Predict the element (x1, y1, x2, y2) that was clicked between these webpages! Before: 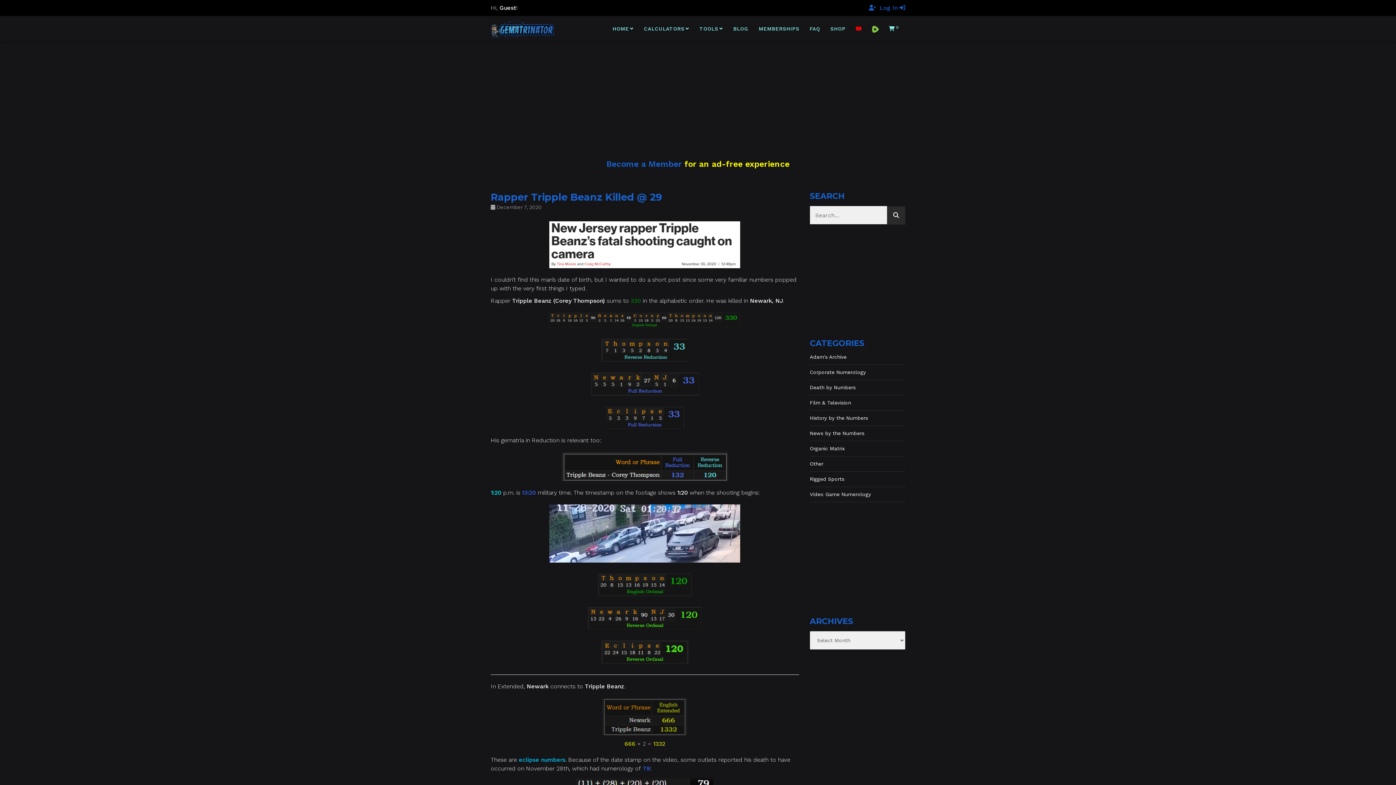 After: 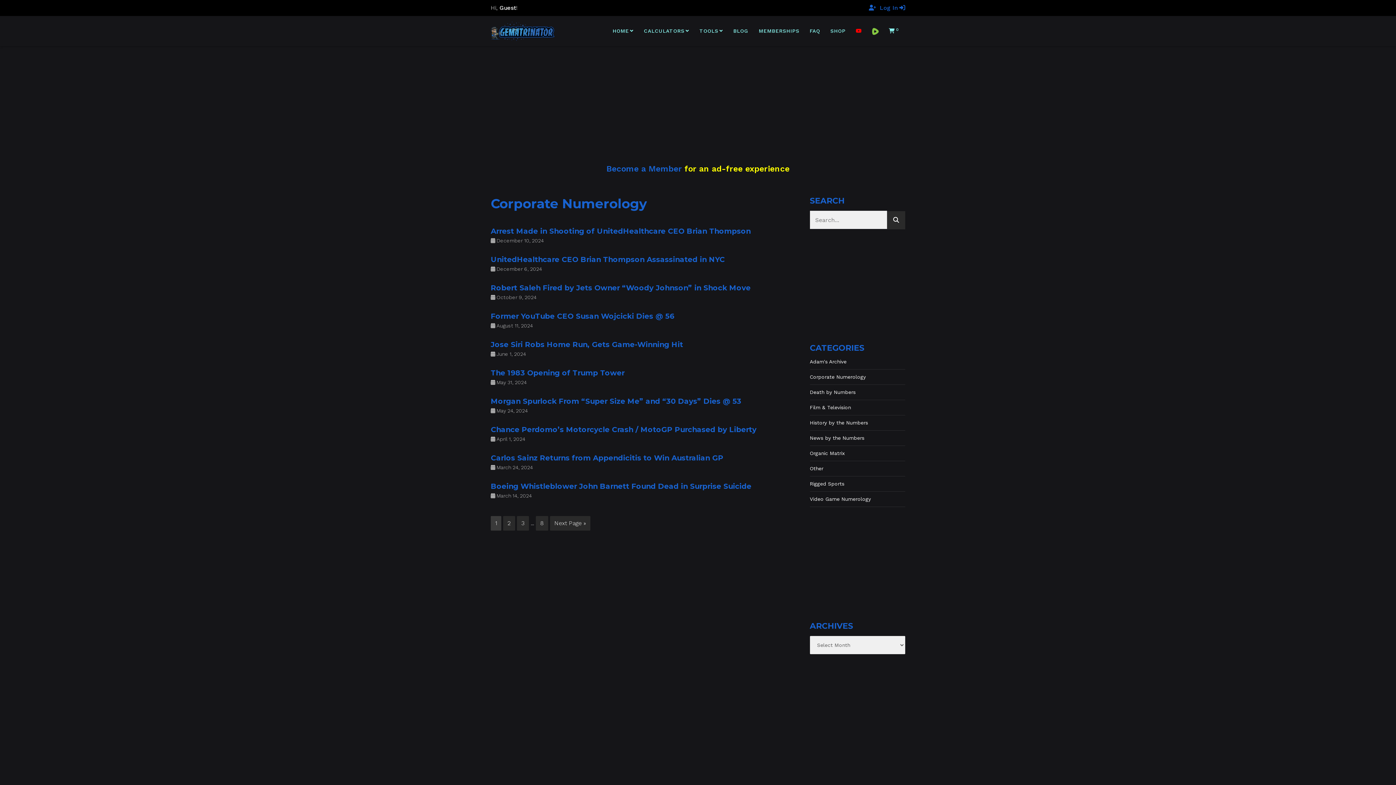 Action: label: Corporate Numerology bbox: (810, 369, 866, 375)